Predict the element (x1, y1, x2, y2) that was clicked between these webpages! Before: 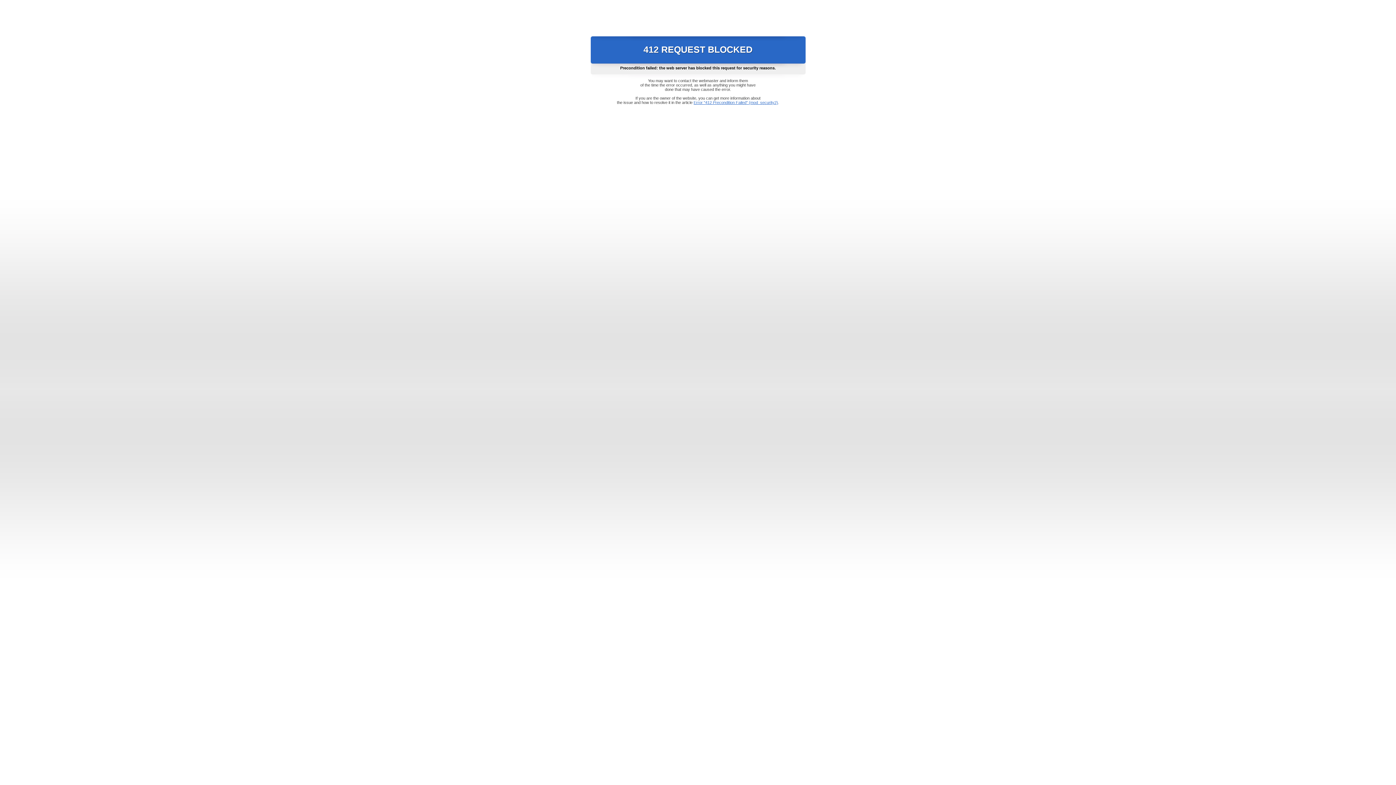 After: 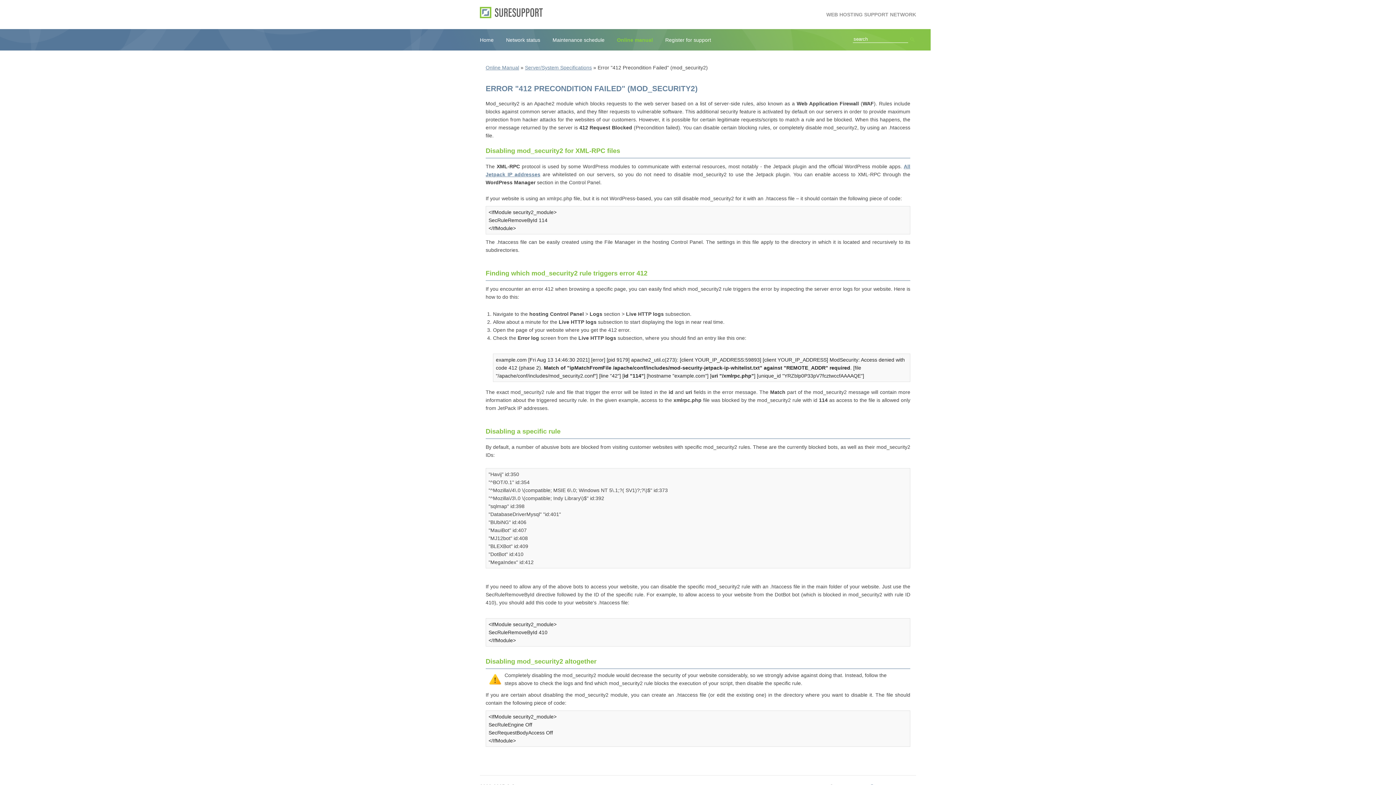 Action: bbox: (693, 100, 778, 104) label: Error "412 Precondition Failed" (mod_security2)